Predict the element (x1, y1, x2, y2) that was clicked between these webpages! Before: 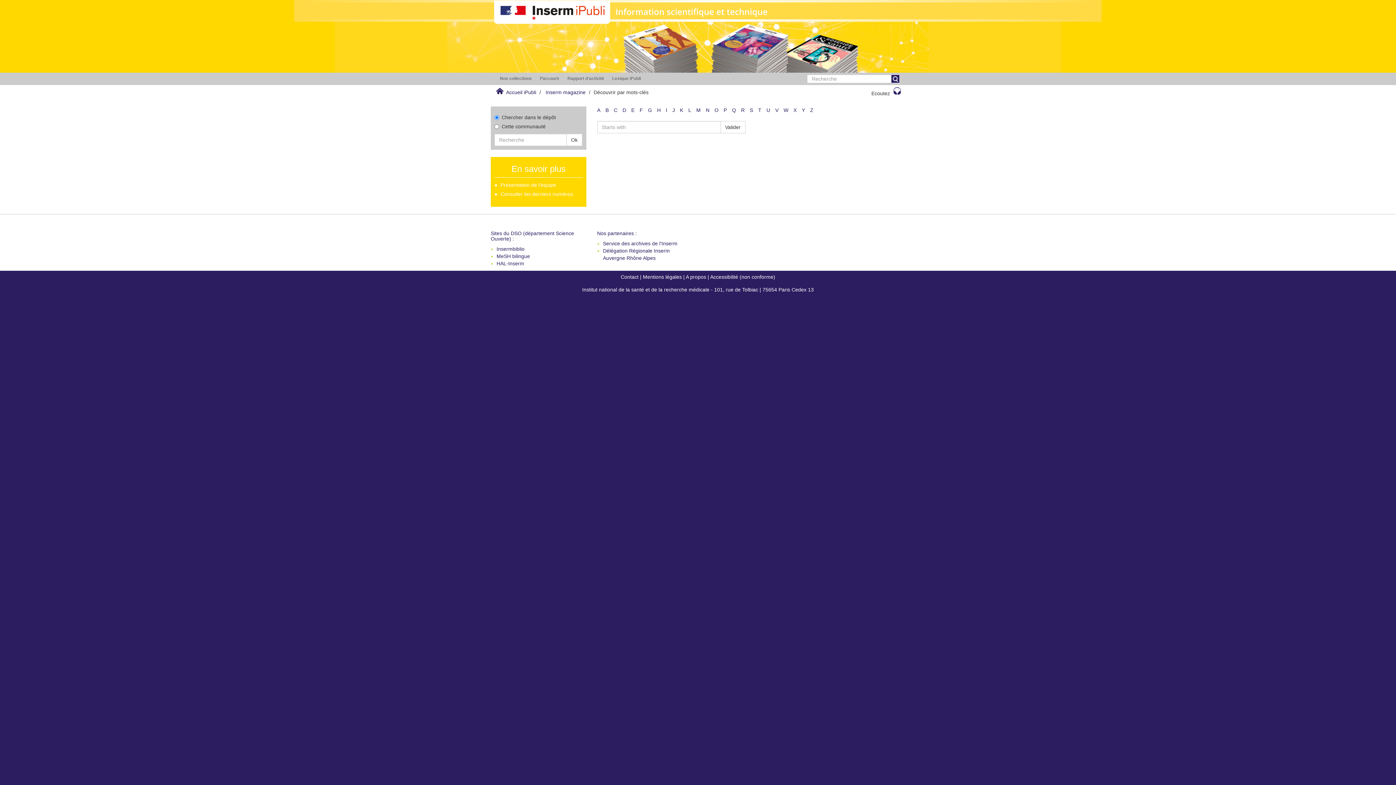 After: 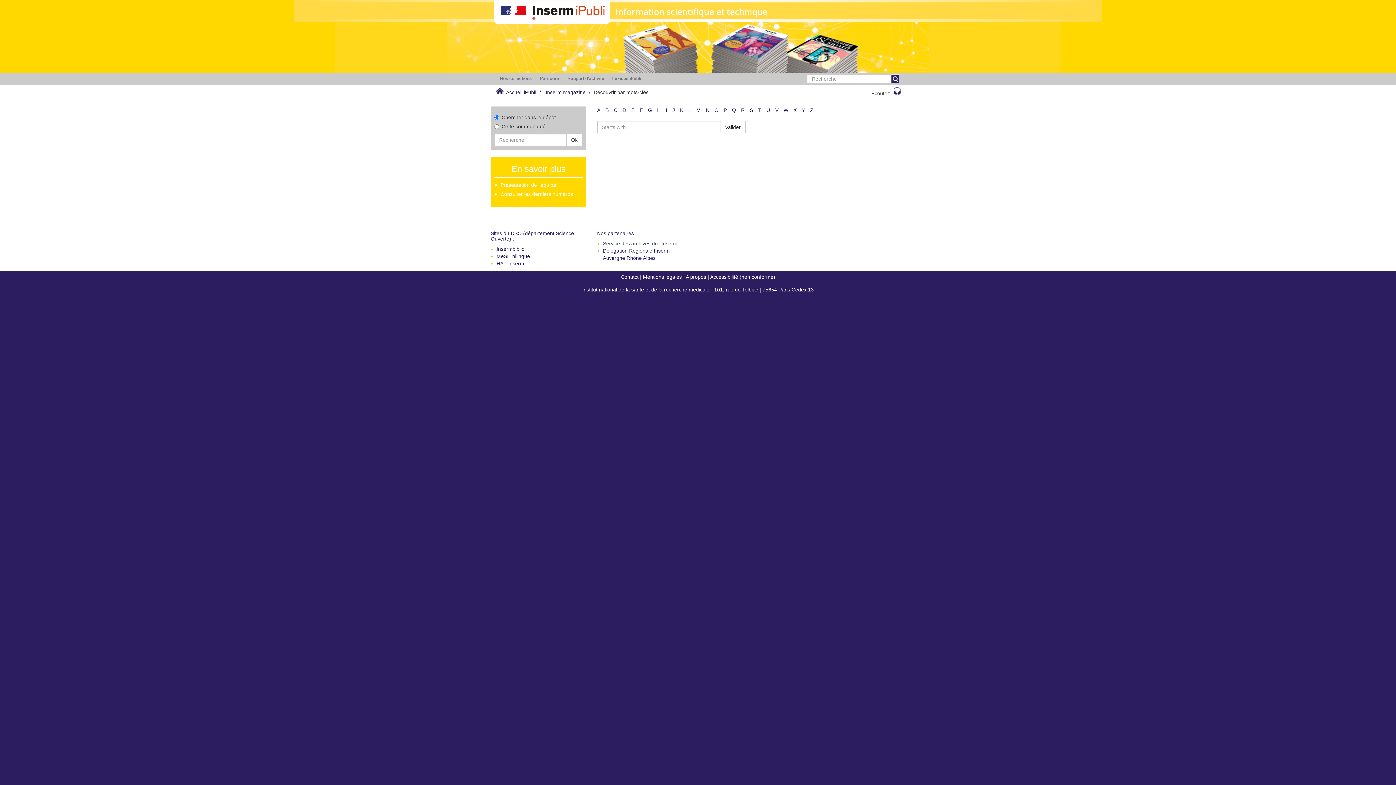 Action: bbox: (603, 240, 677, 246) label: Service des archives de l'Inserm